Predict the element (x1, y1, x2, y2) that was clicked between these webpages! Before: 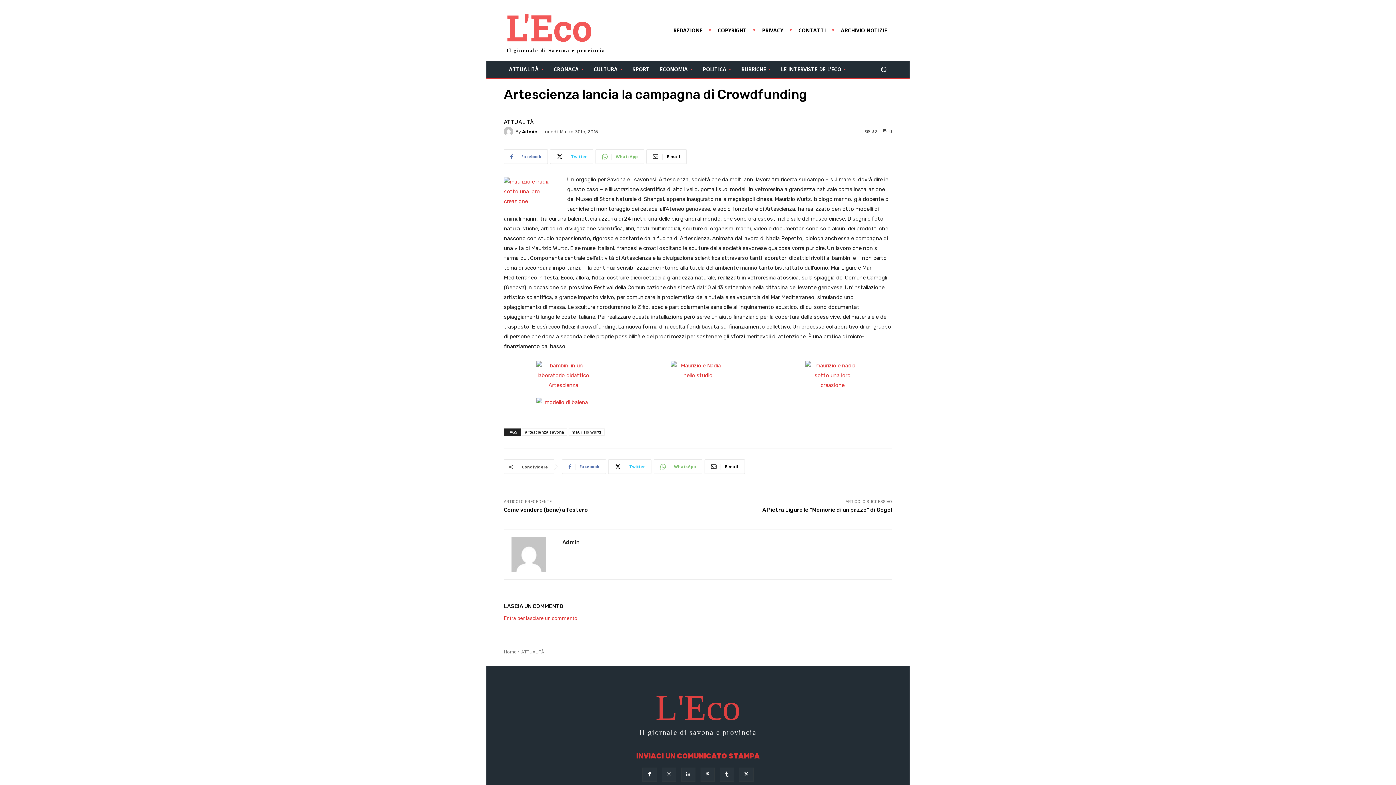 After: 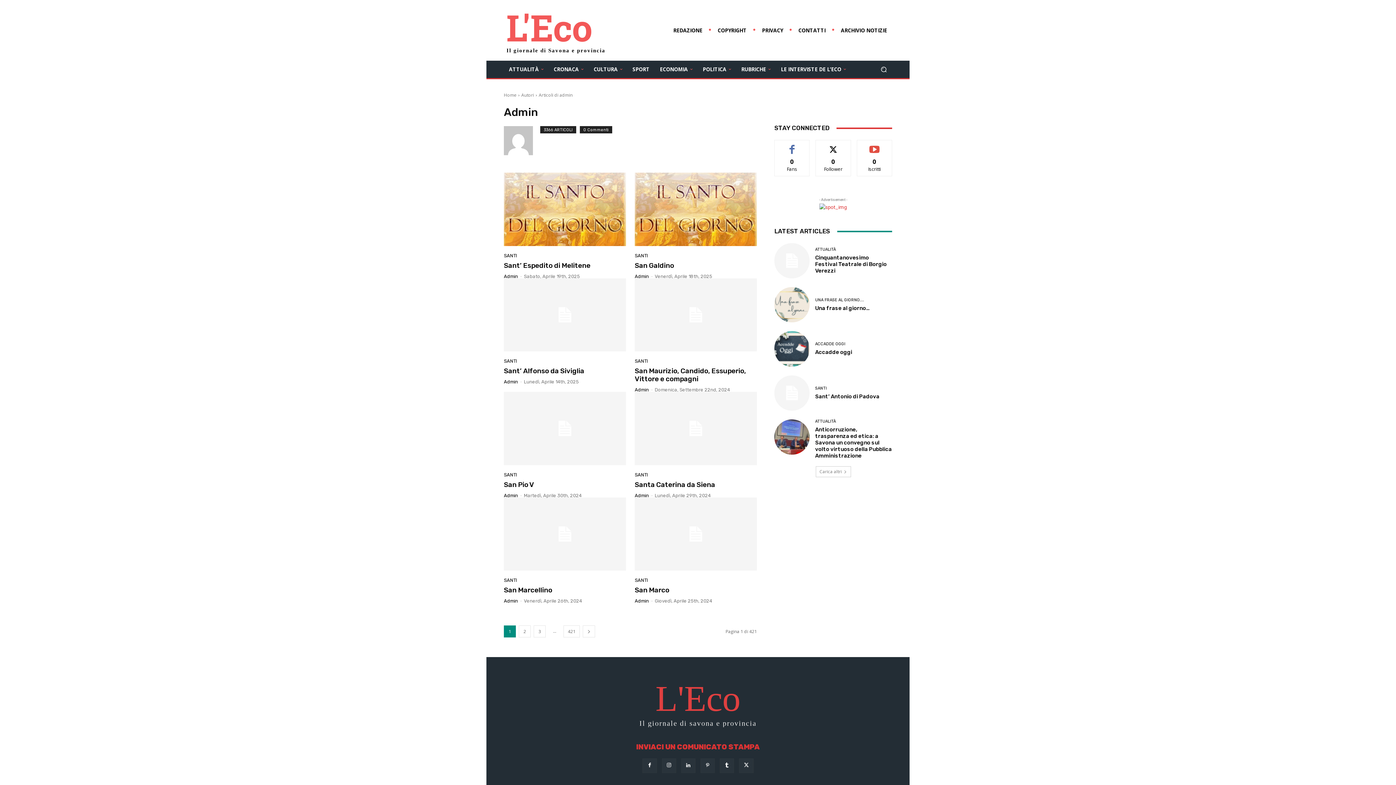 Action: bbox: (504, 126, 515, 136)